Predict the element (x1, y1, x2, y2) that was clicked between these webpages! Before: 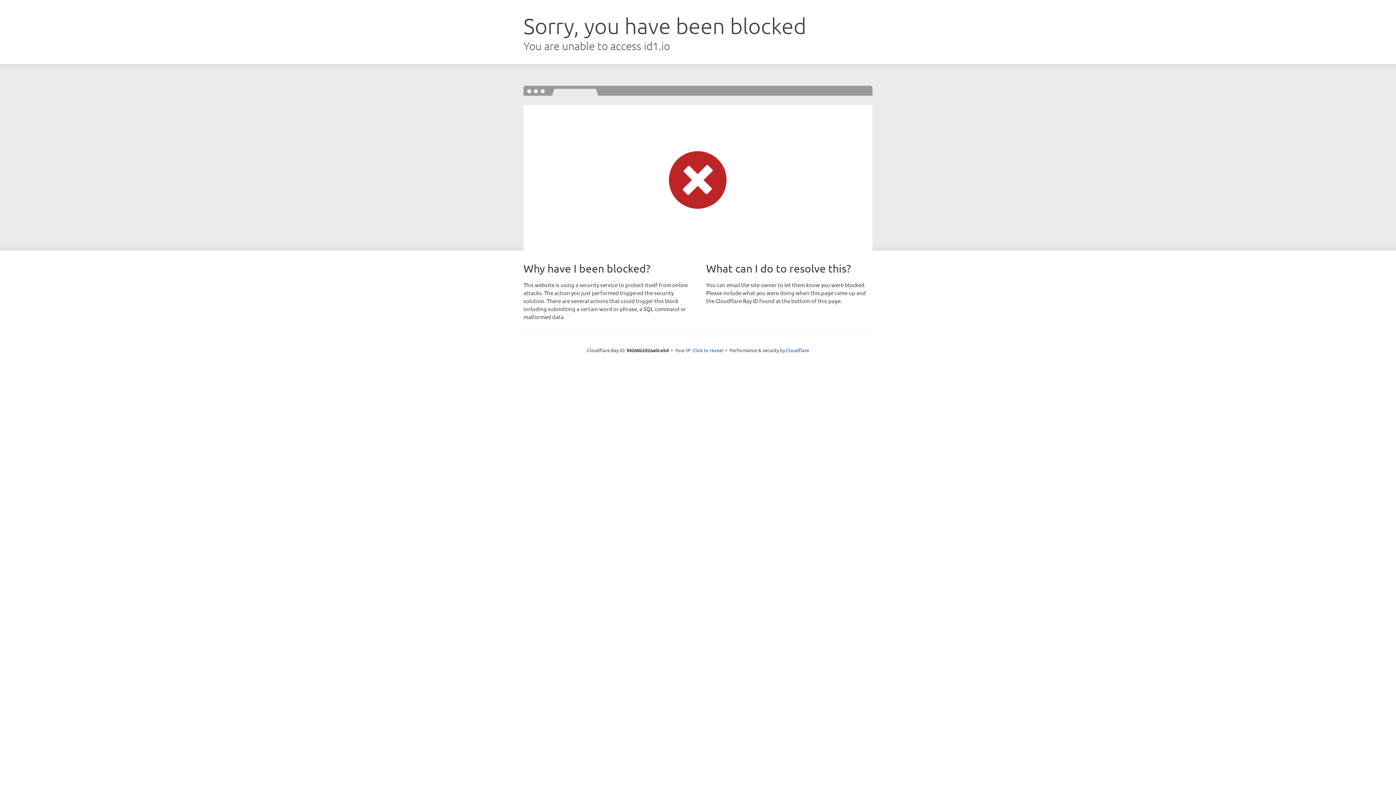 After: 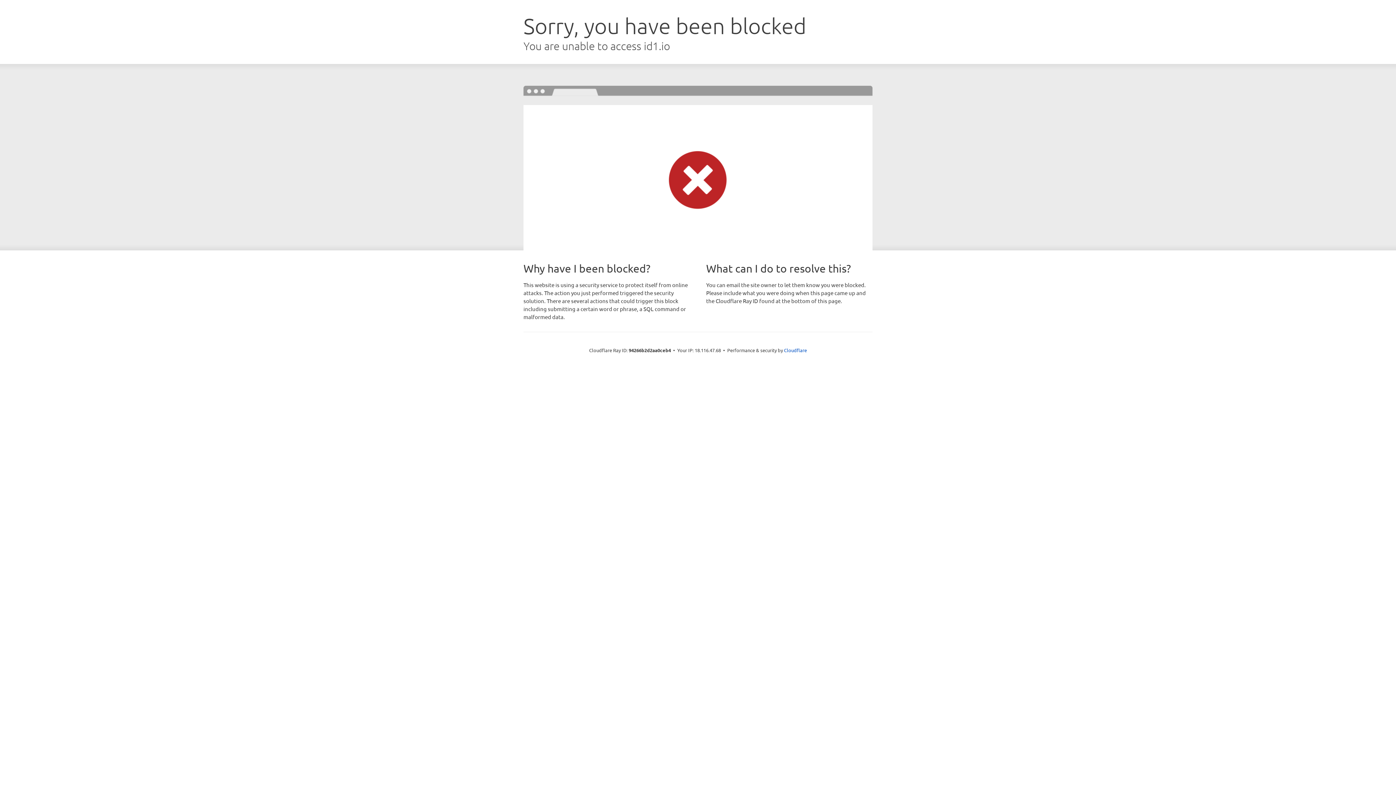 Action: label: Click to reveal bbox: (692, 346, 723, 353)